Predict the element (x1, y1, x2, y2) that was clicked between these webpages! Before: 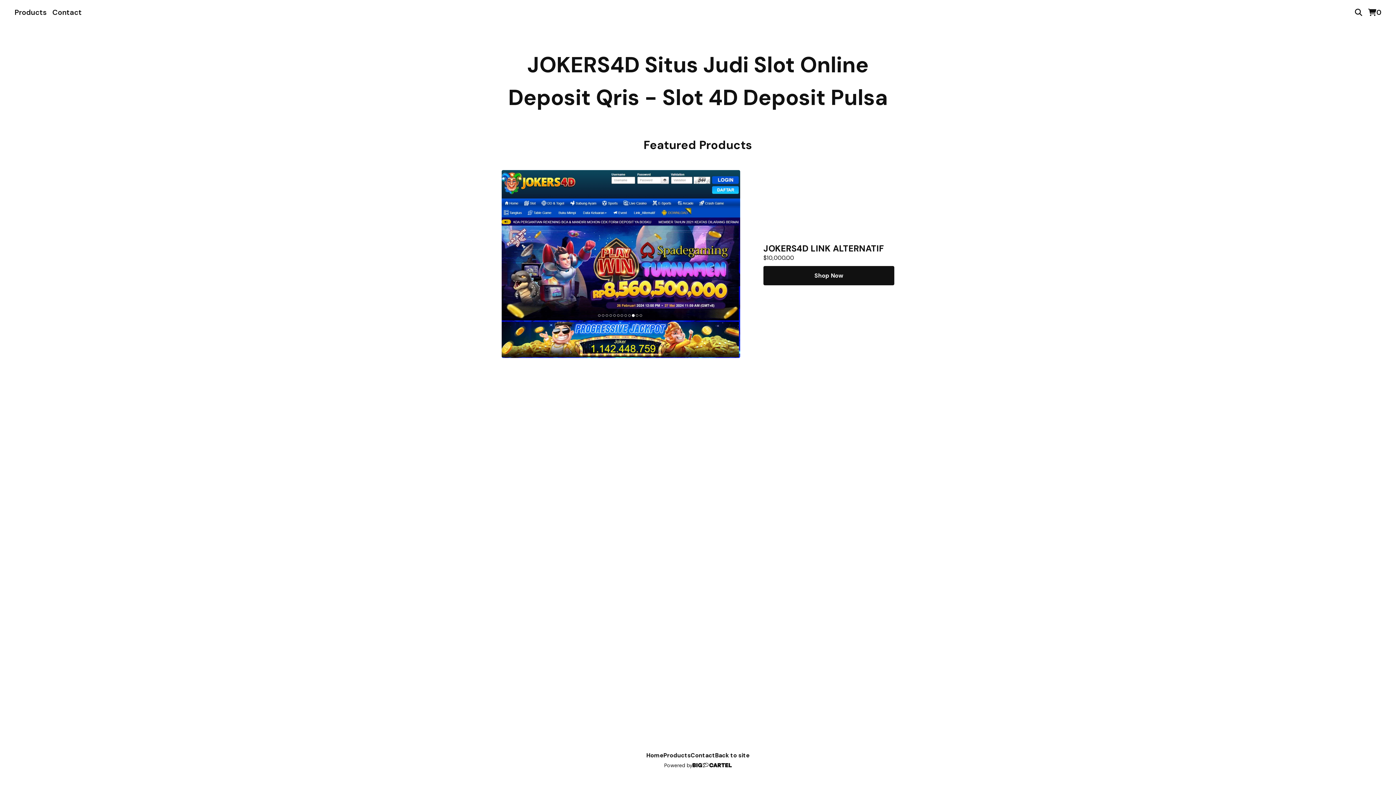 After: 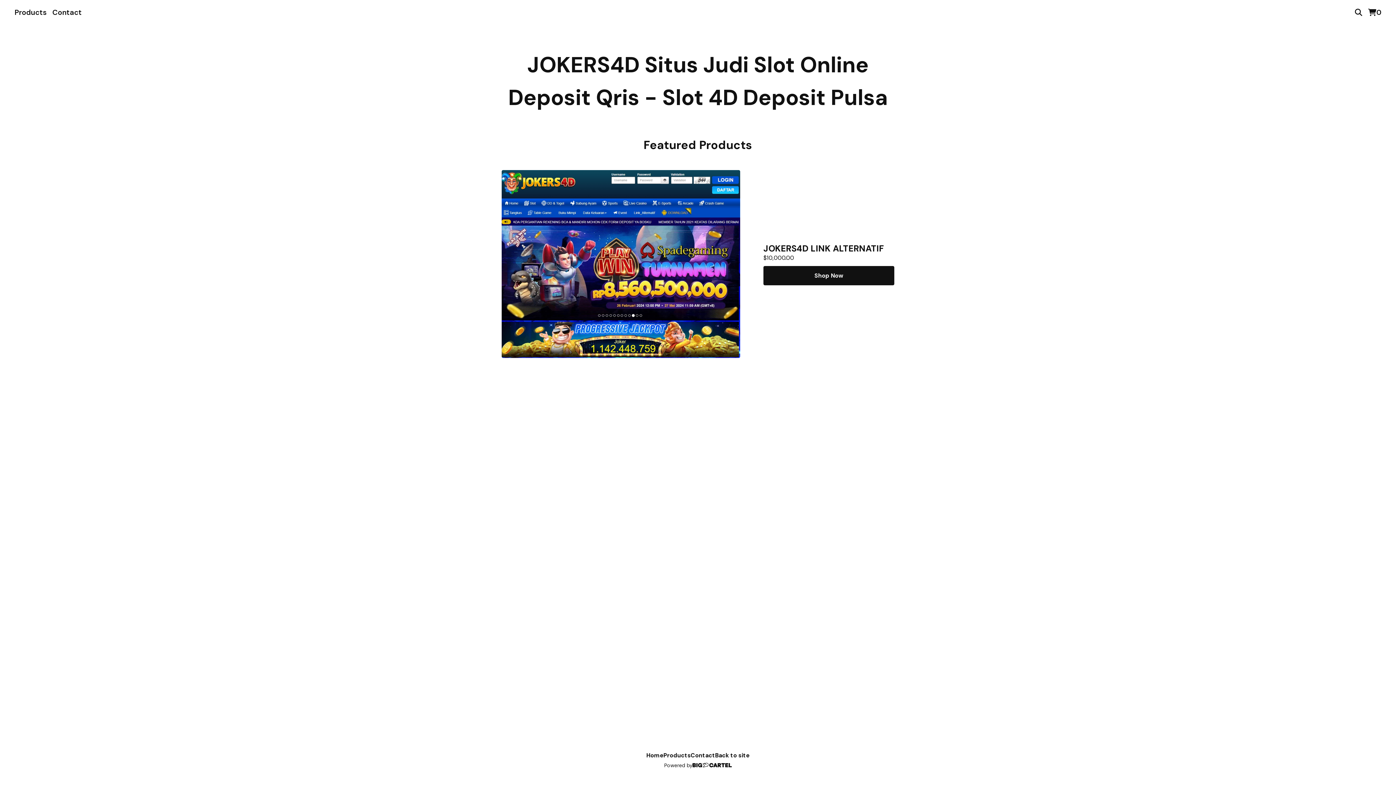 Action: bbox: (646, 751, 663, 760) label: Home